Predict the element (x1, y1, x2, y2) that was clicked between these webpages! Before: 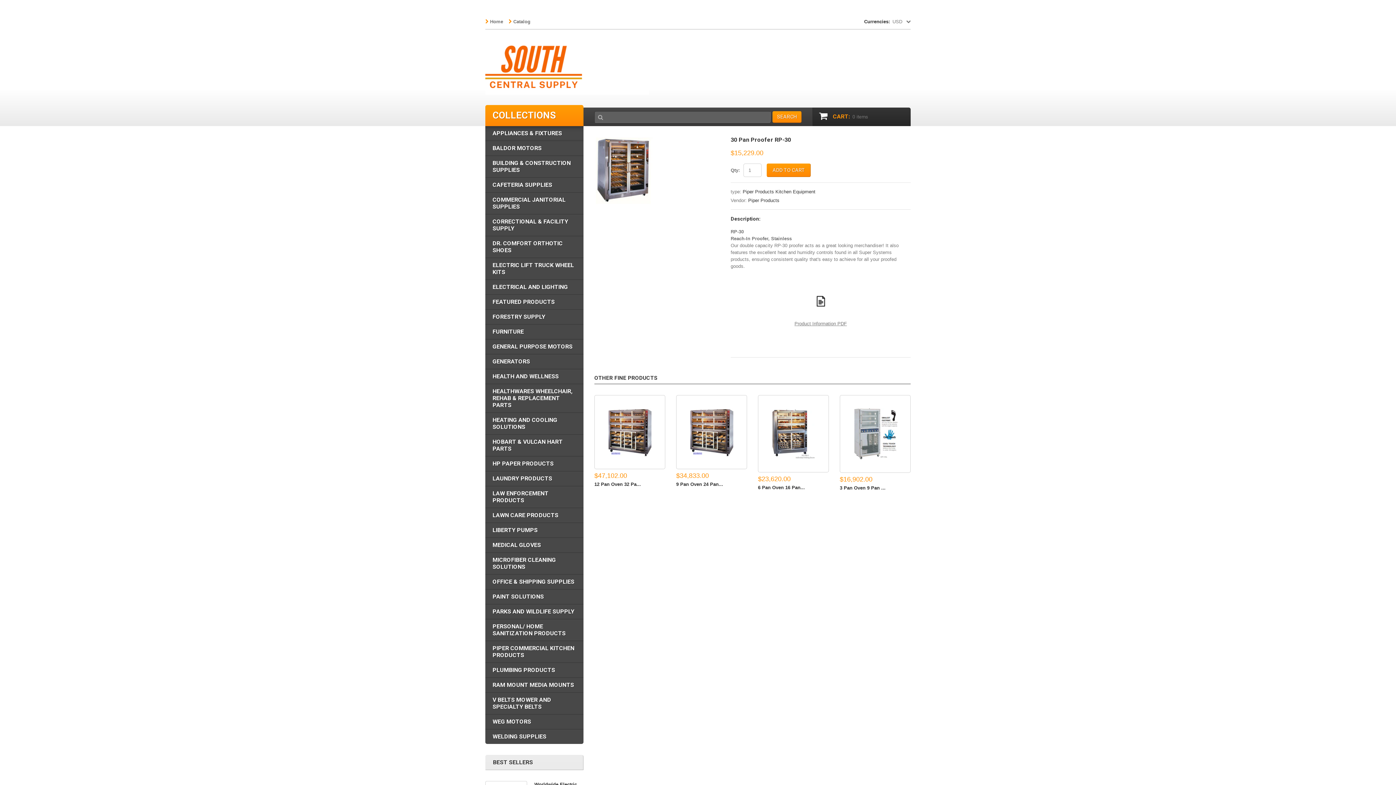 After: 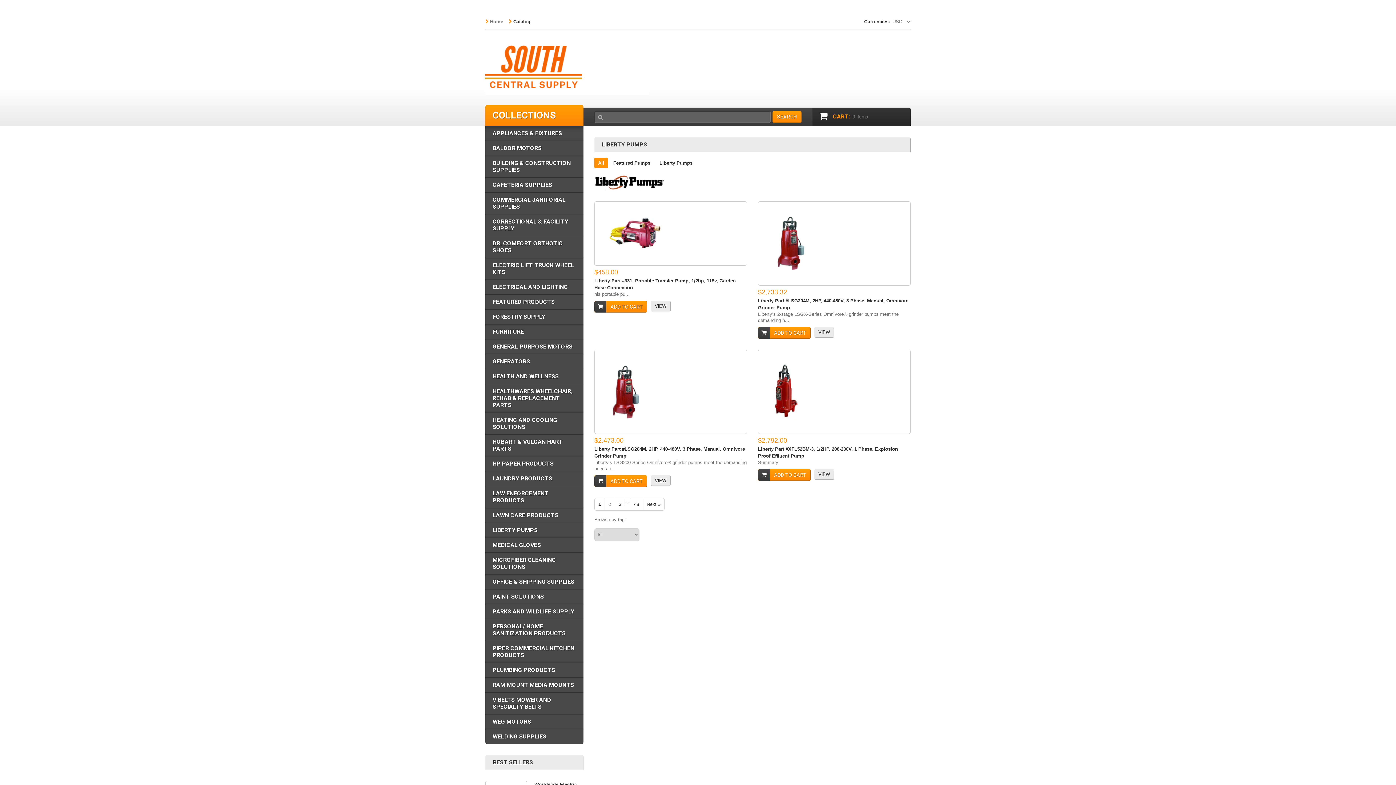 Action: bbox: (485, 523, 583, 537) label: LIBERTY PUMPS